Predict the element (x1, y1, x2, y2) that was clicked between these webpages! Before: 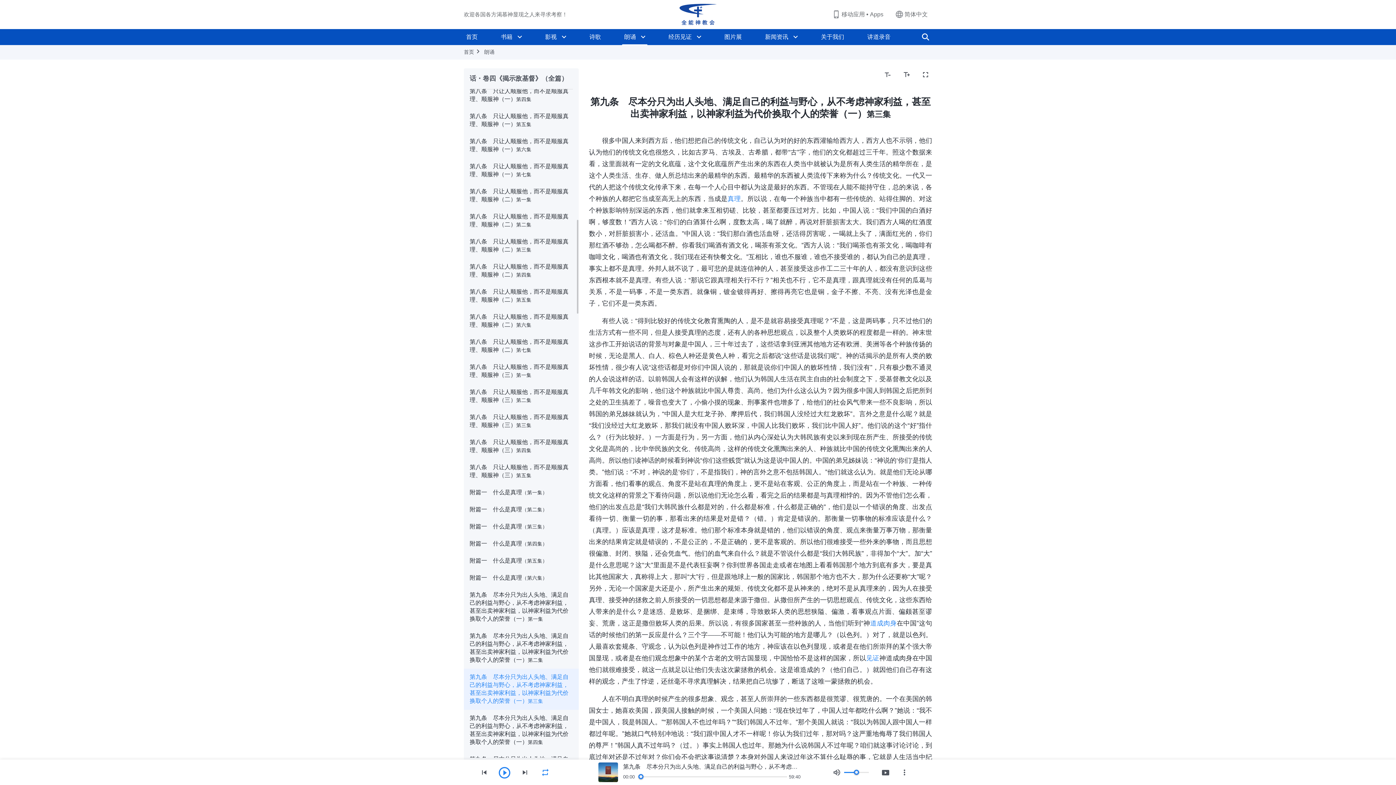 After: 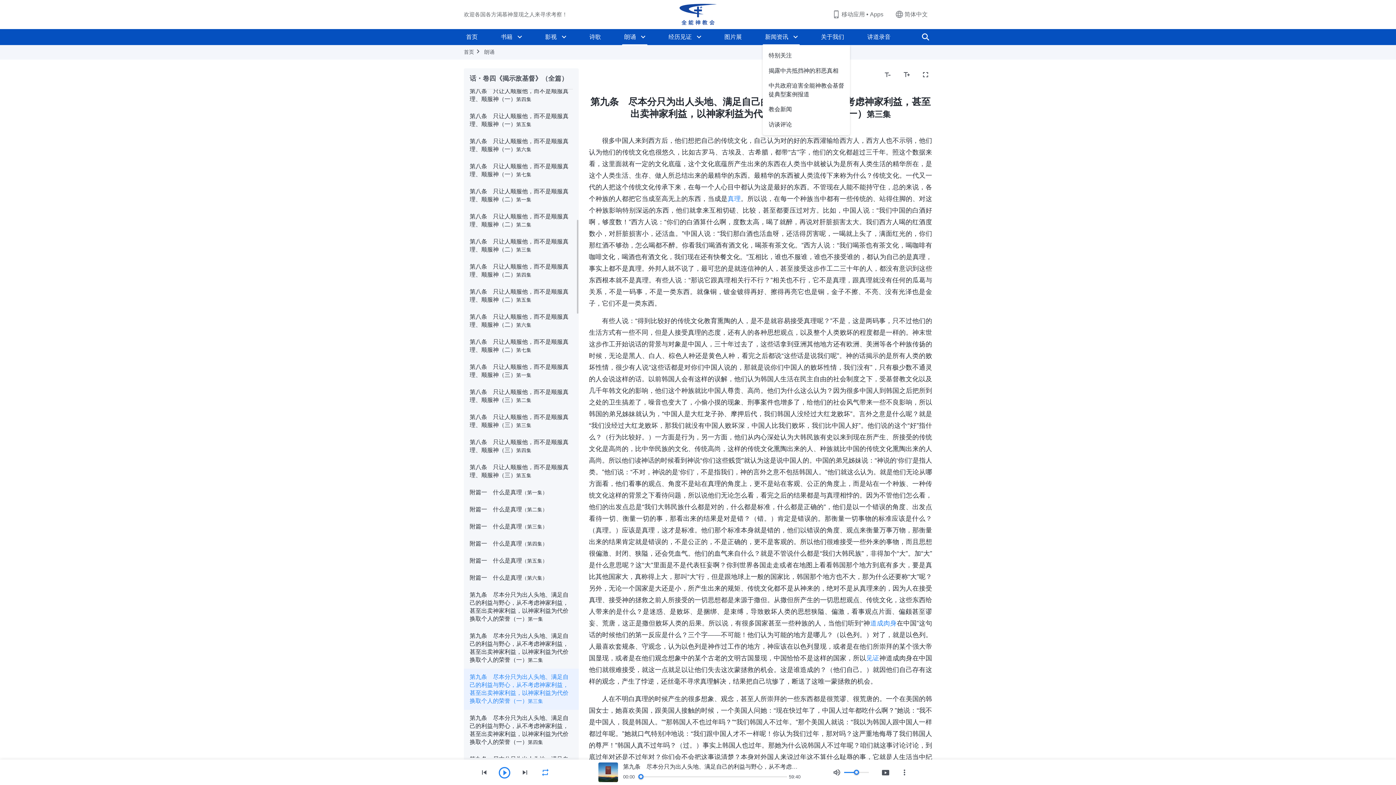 Action: bbox: (791, 29, 800, 45)